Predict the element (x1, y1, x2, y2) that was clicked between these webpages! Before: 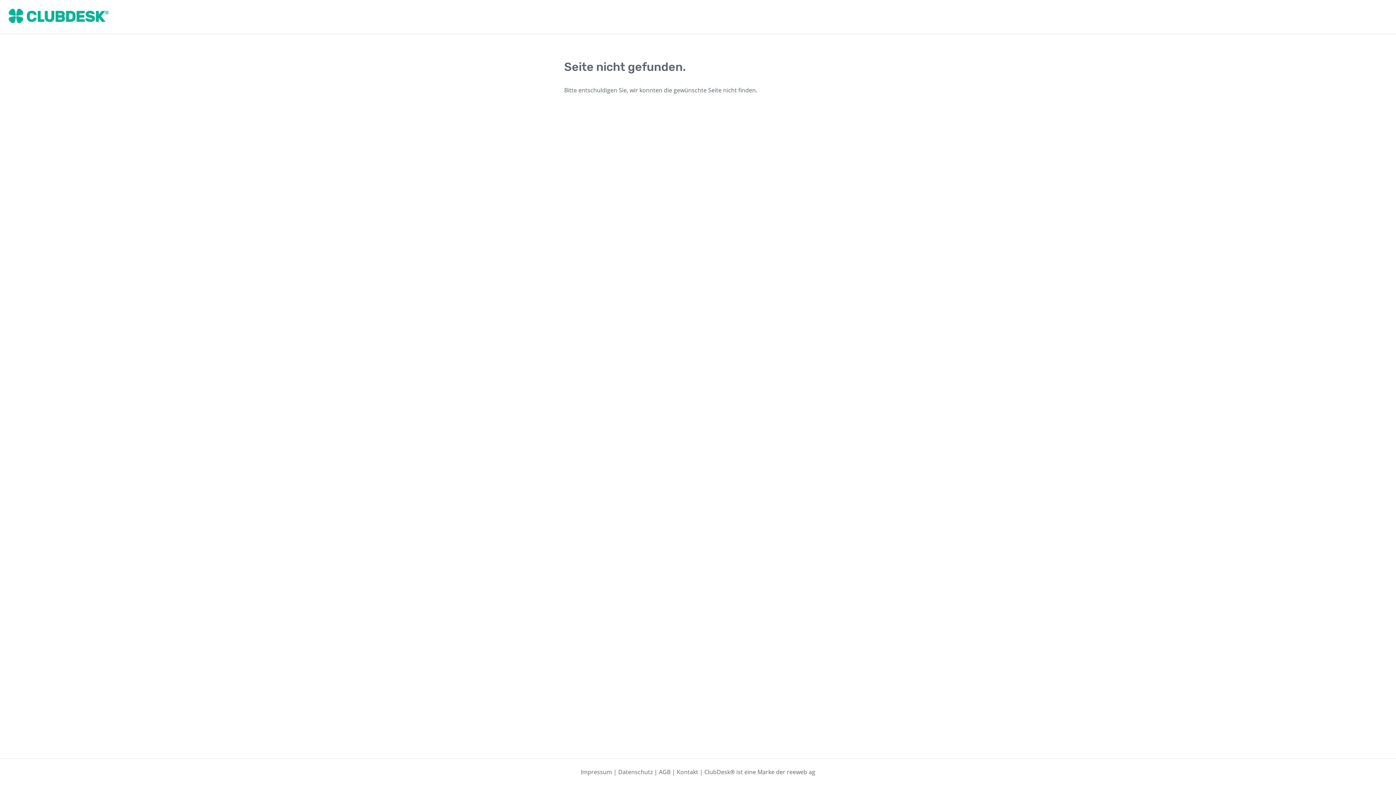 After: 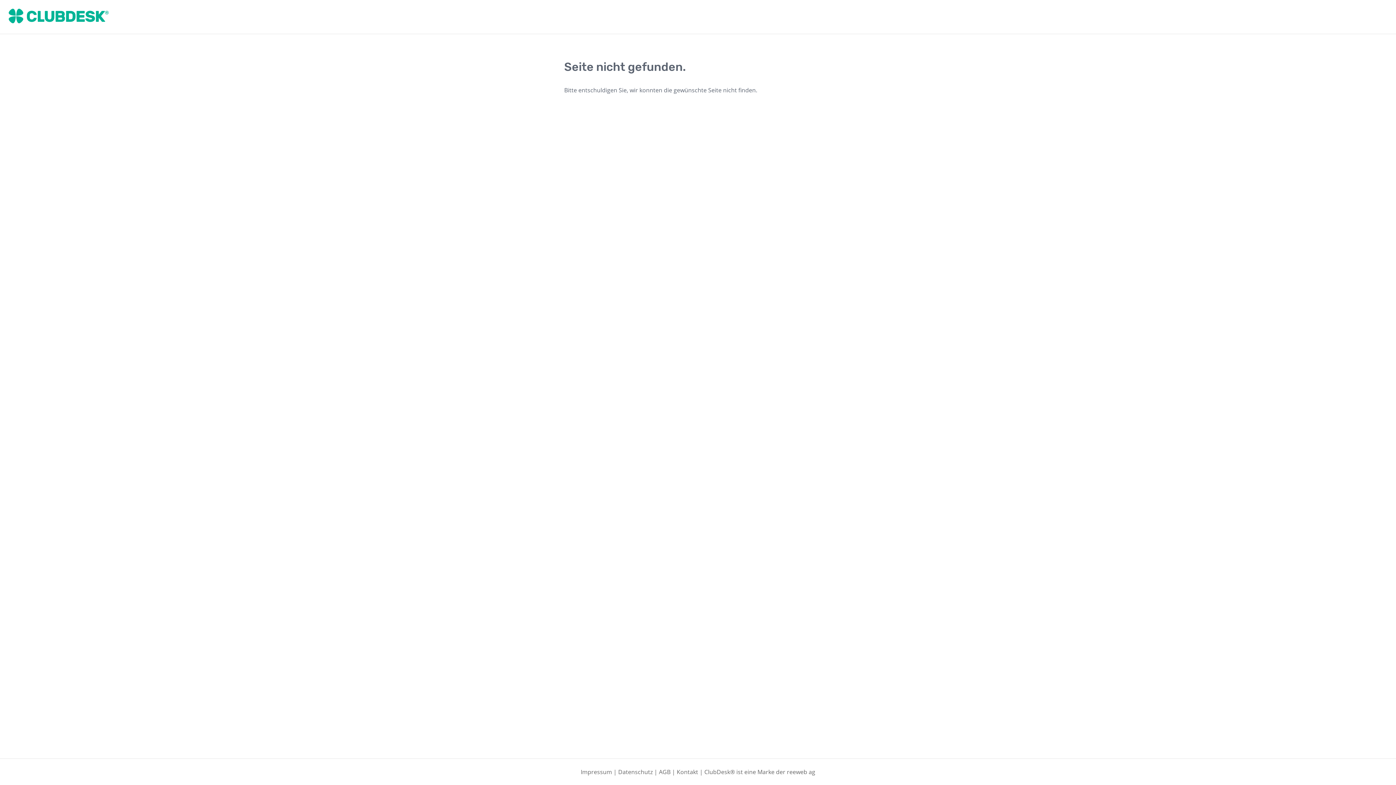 Action: bbox: (8, 8, 108, 25)